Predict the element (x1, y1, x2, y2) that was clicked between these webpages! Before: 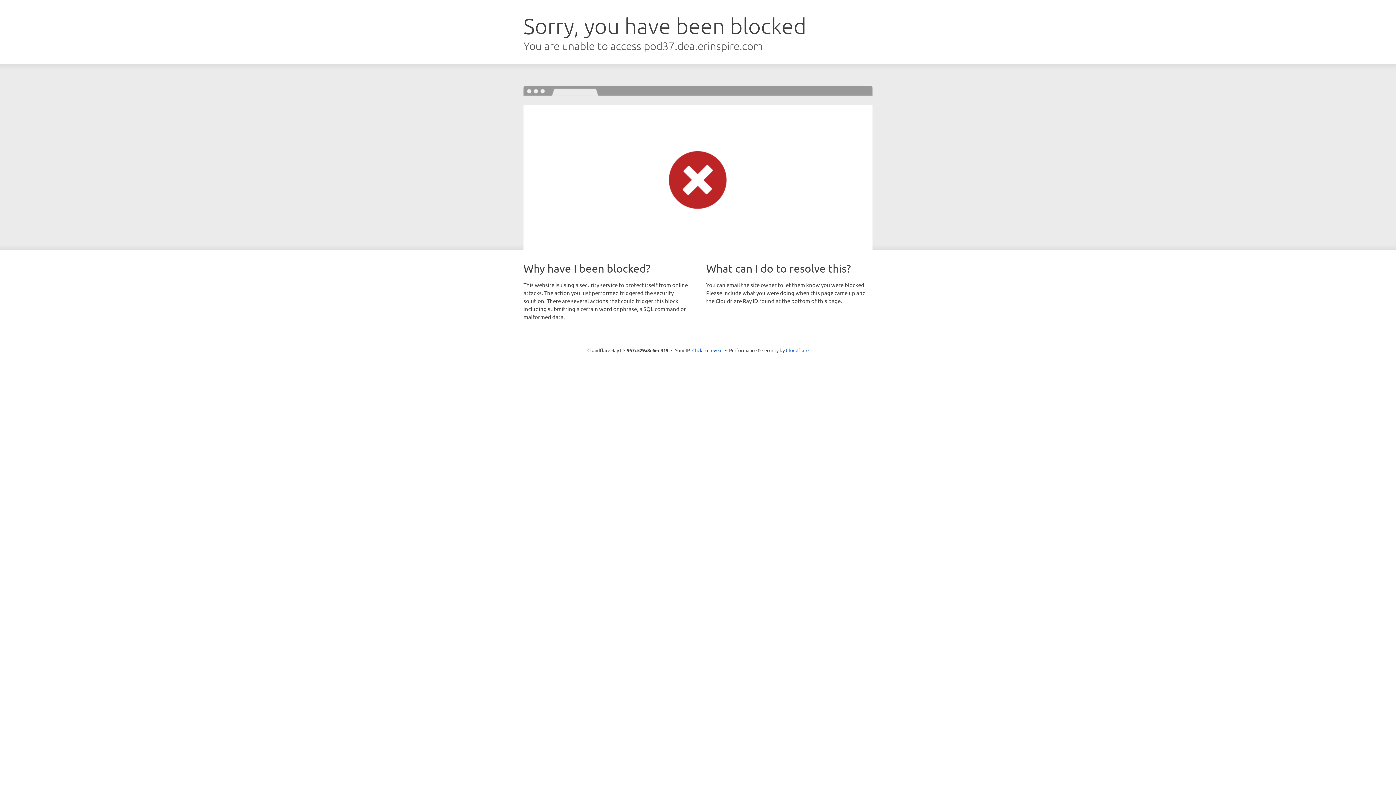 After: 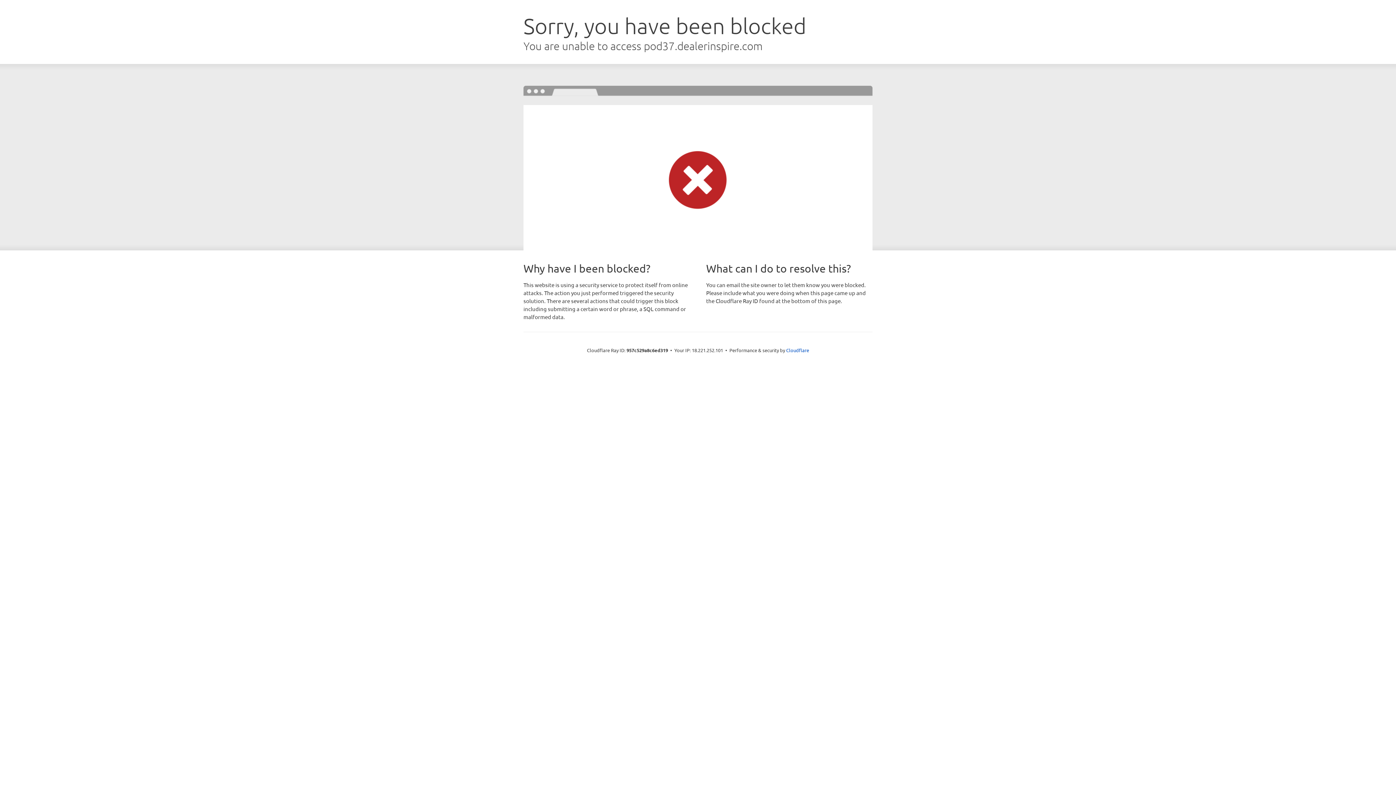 Action: label: Click to reveal bbox: (692, 346, 722, 353)